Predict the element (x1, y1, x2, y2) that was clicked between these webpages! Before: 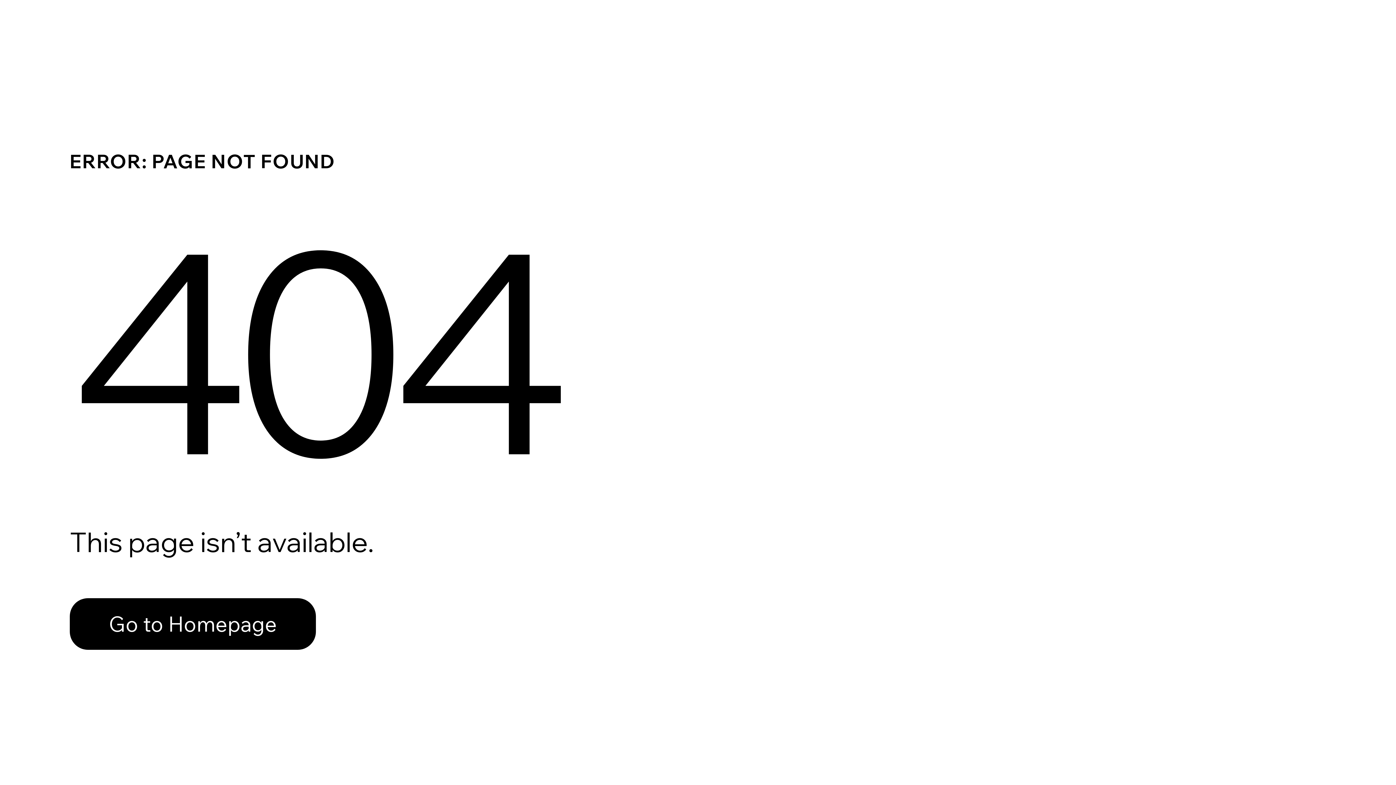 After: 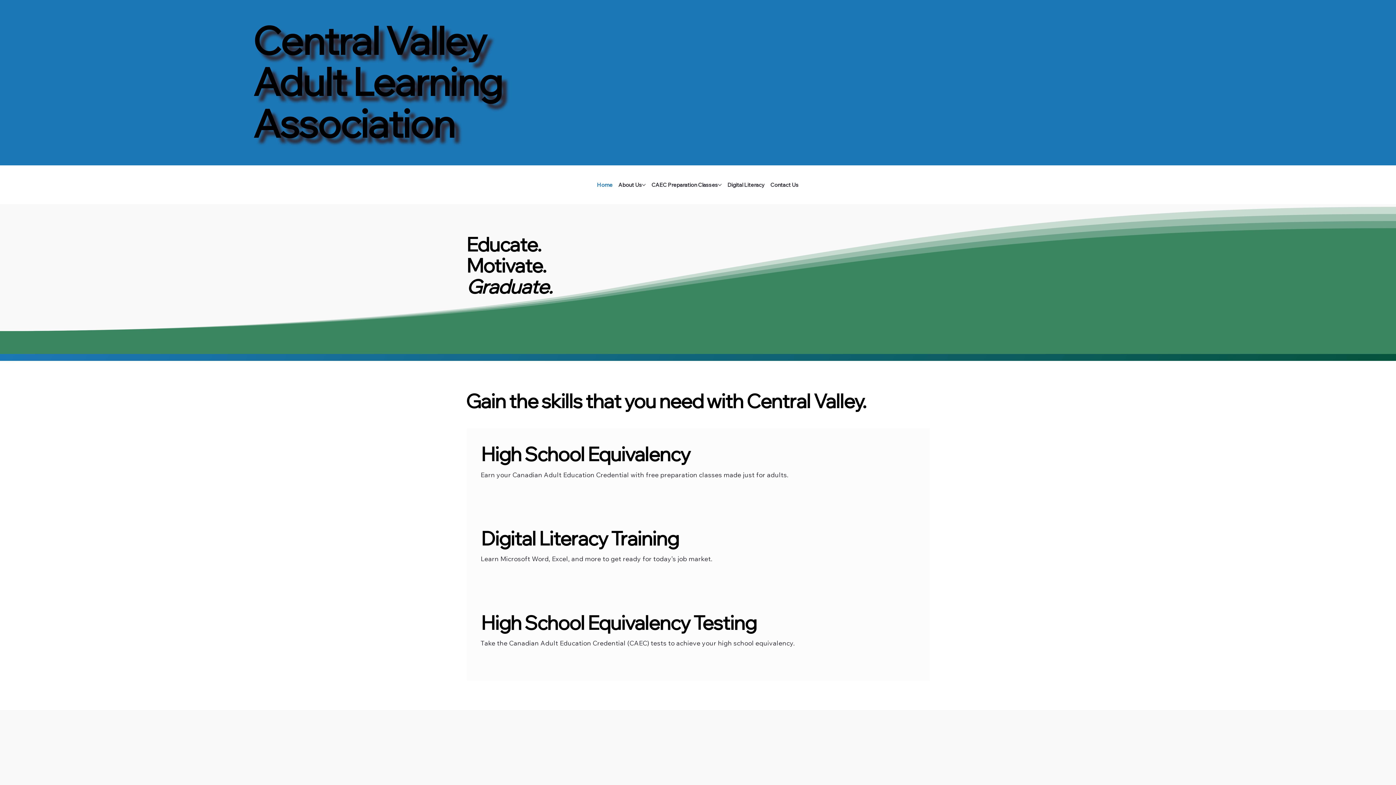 Action: label: Go to Homepage bbox: (69, 582, 768, 659)